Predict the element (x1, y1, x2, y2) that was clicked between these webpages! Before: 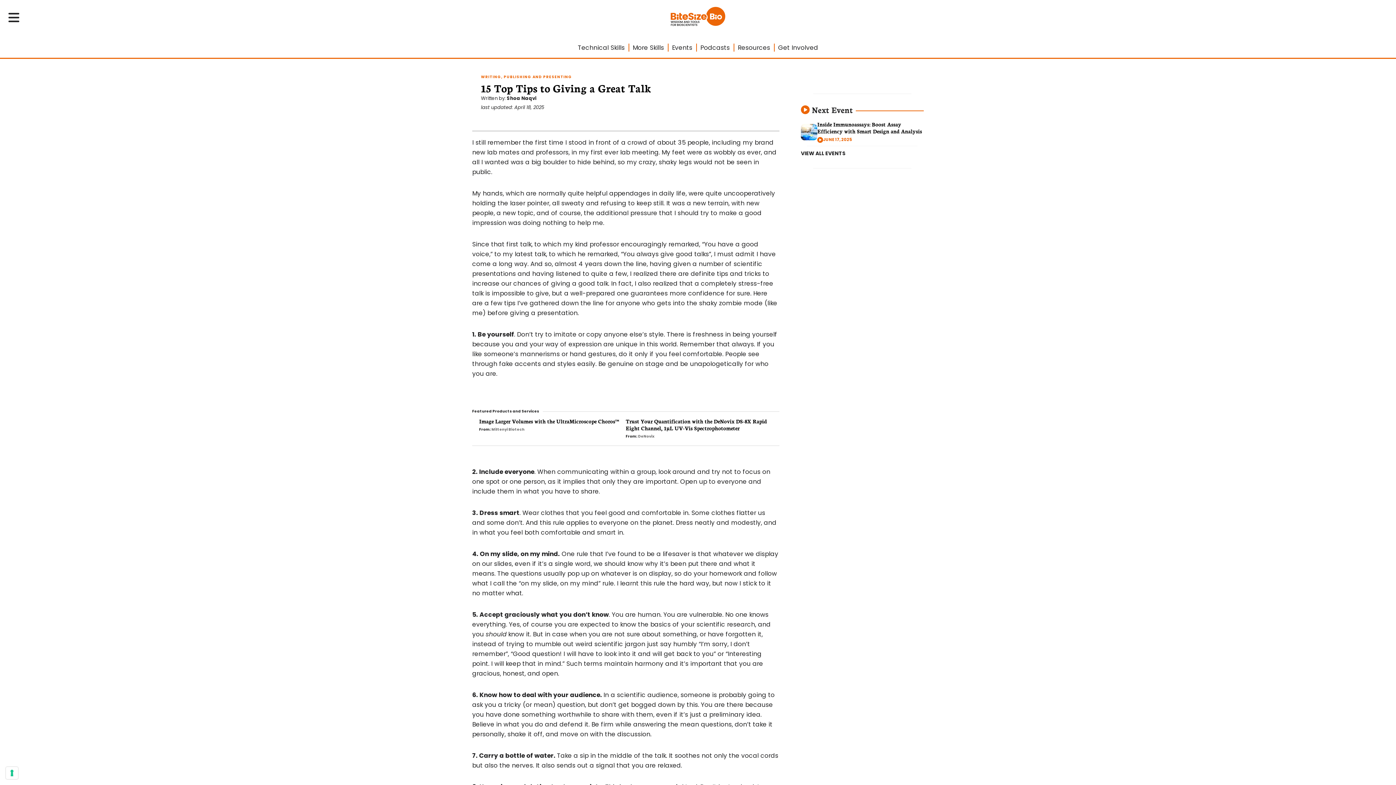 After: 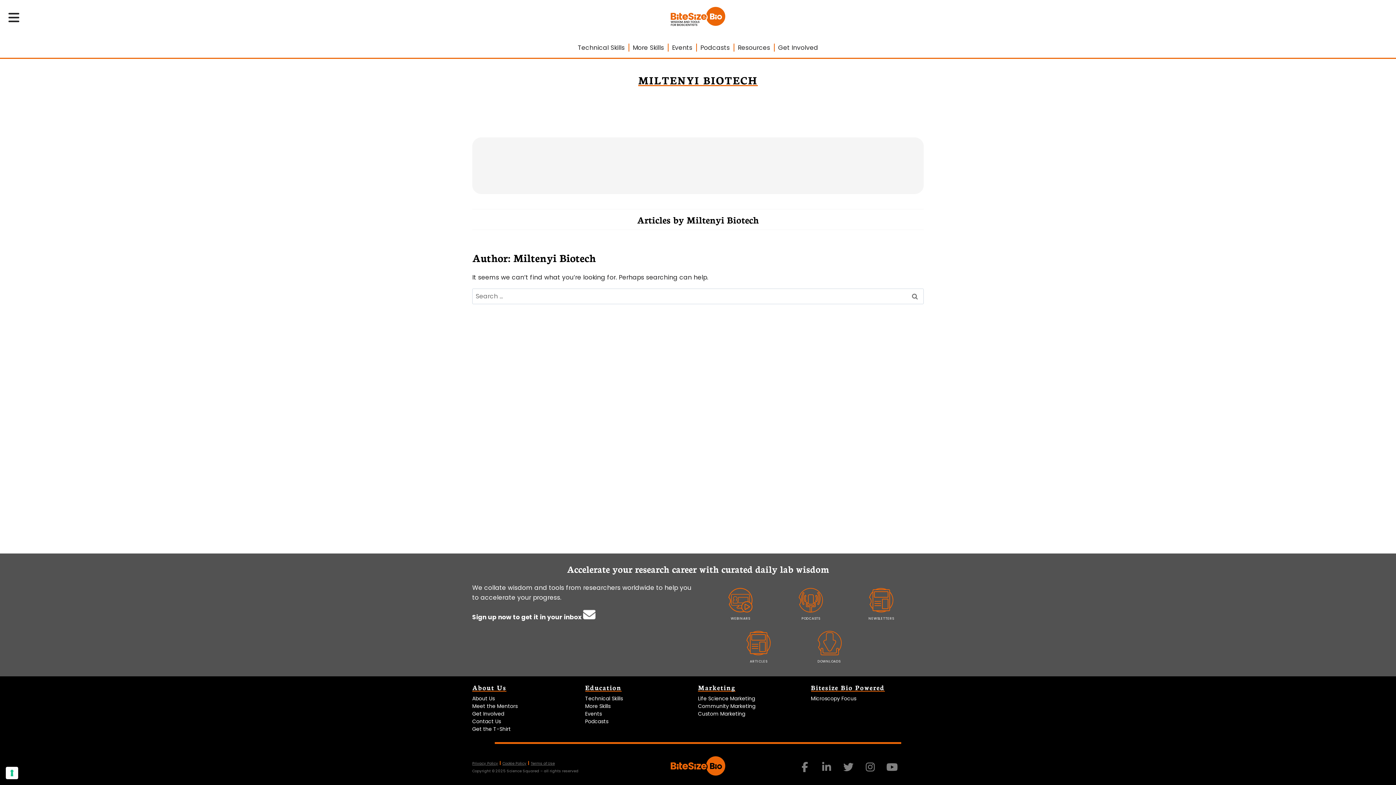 Action: bbox: (491, 426, 524, 432) label: Miltenyi Biotech